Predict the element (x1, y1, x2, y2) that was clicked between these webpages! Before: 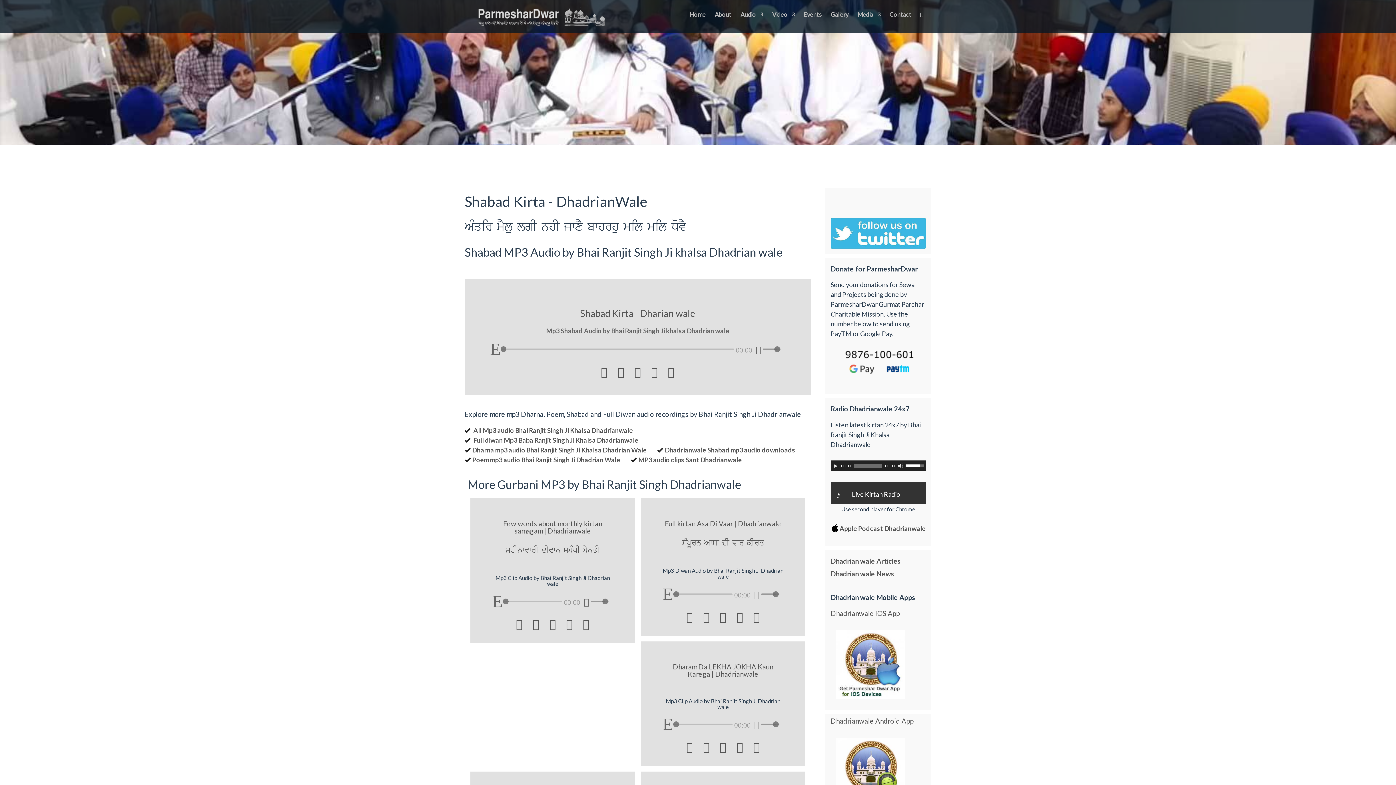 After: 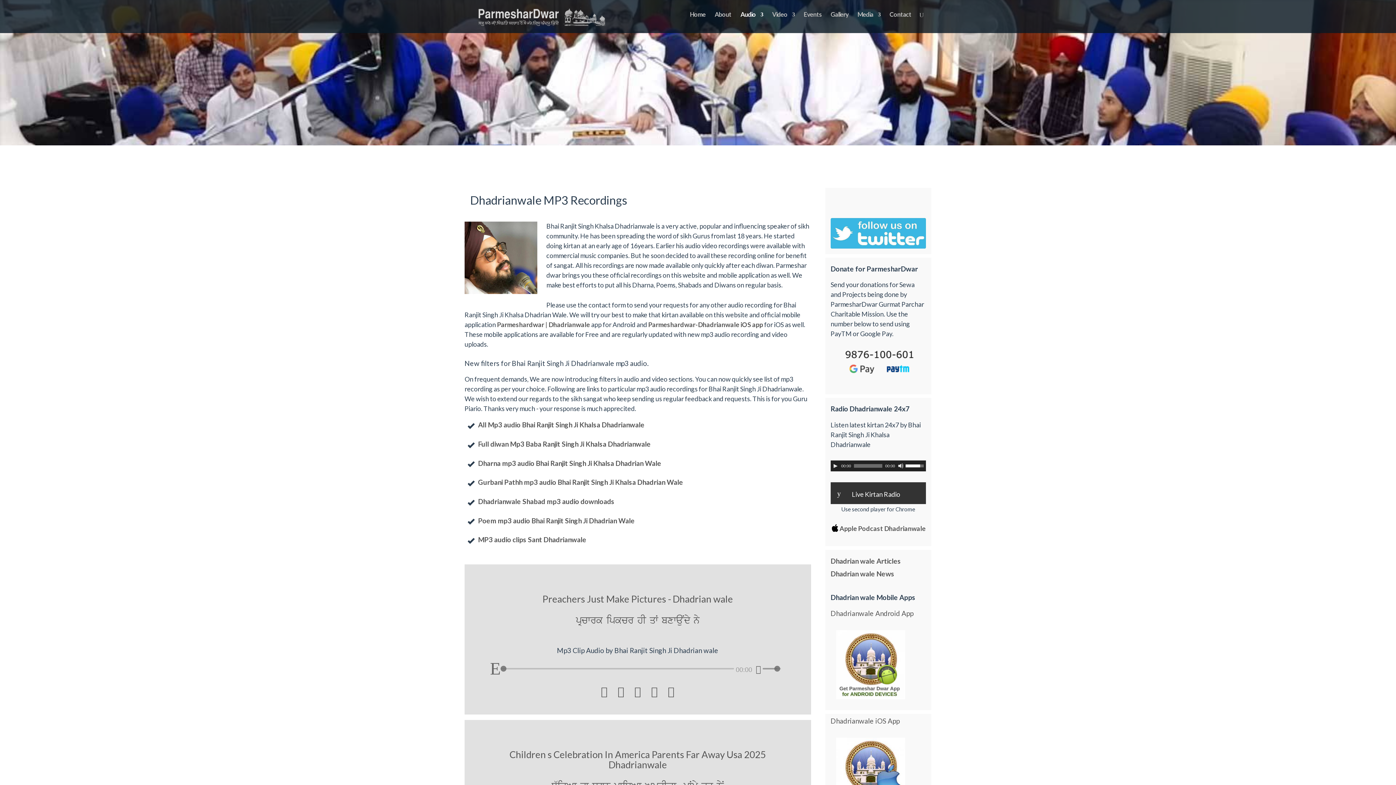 Action: bbox: (473, 426, 633, 434) label: All Mp3 audio Bhai Ranjit Singh Ji Khalsa Dhadrianwale